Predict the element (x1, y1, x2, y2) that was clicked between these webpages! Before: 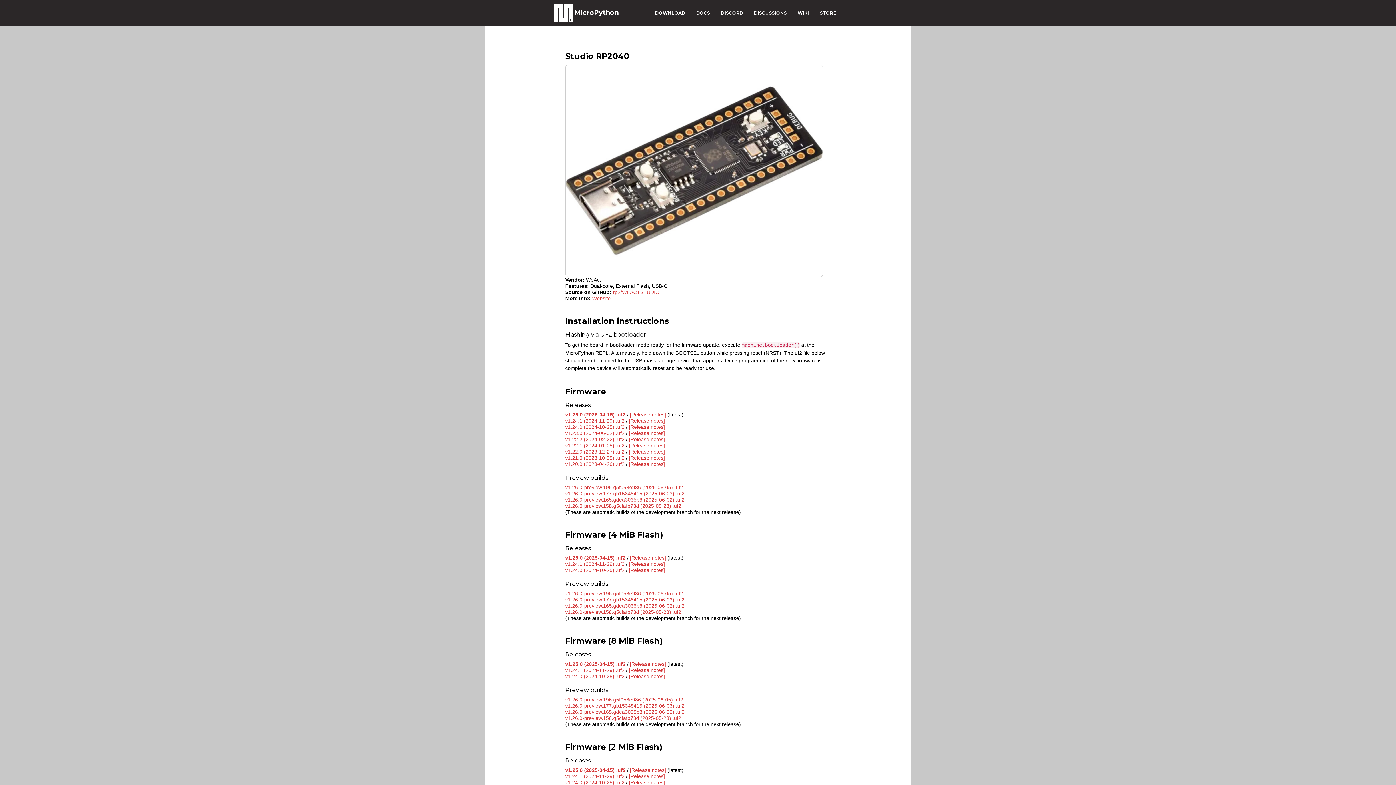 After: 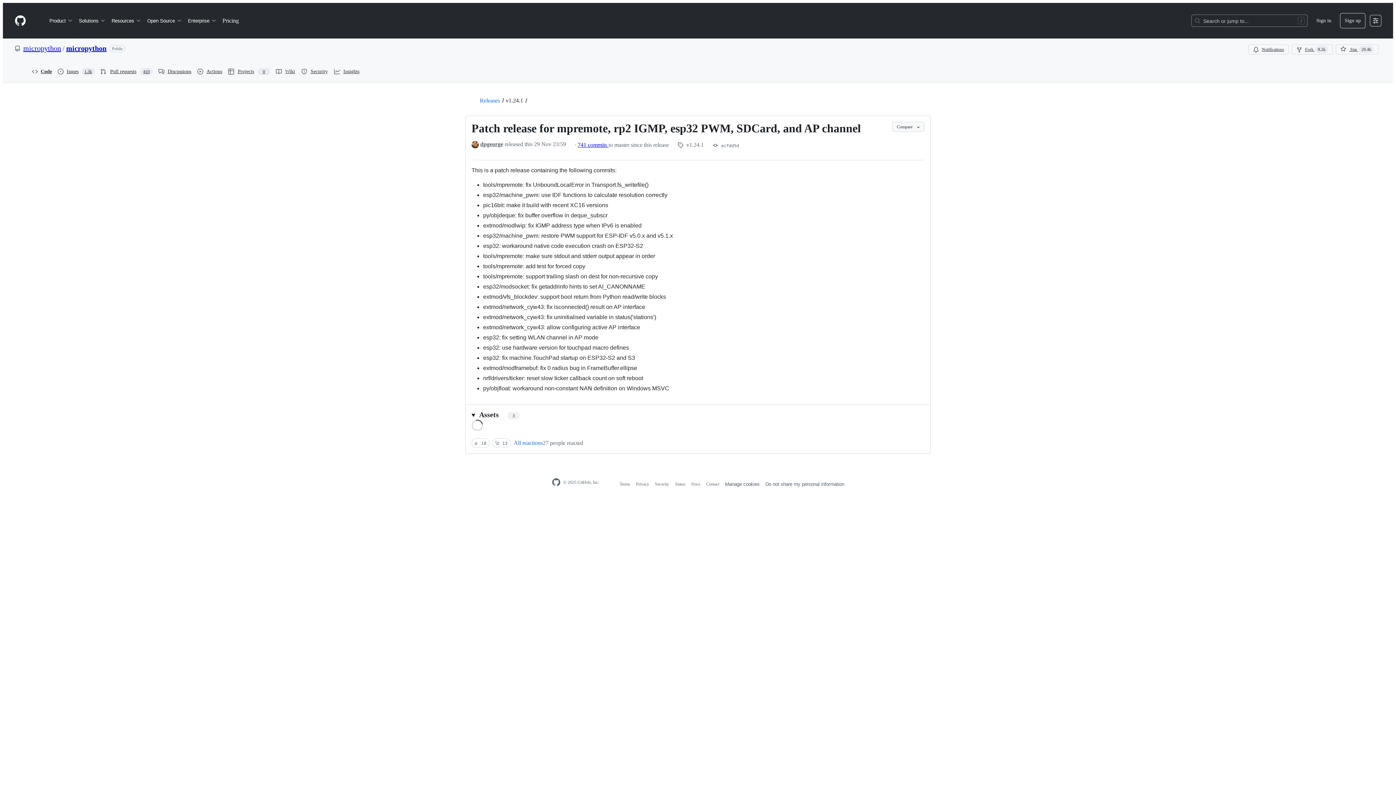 Action: bbox: (629, 667, 665, 673) label: [Release notes]